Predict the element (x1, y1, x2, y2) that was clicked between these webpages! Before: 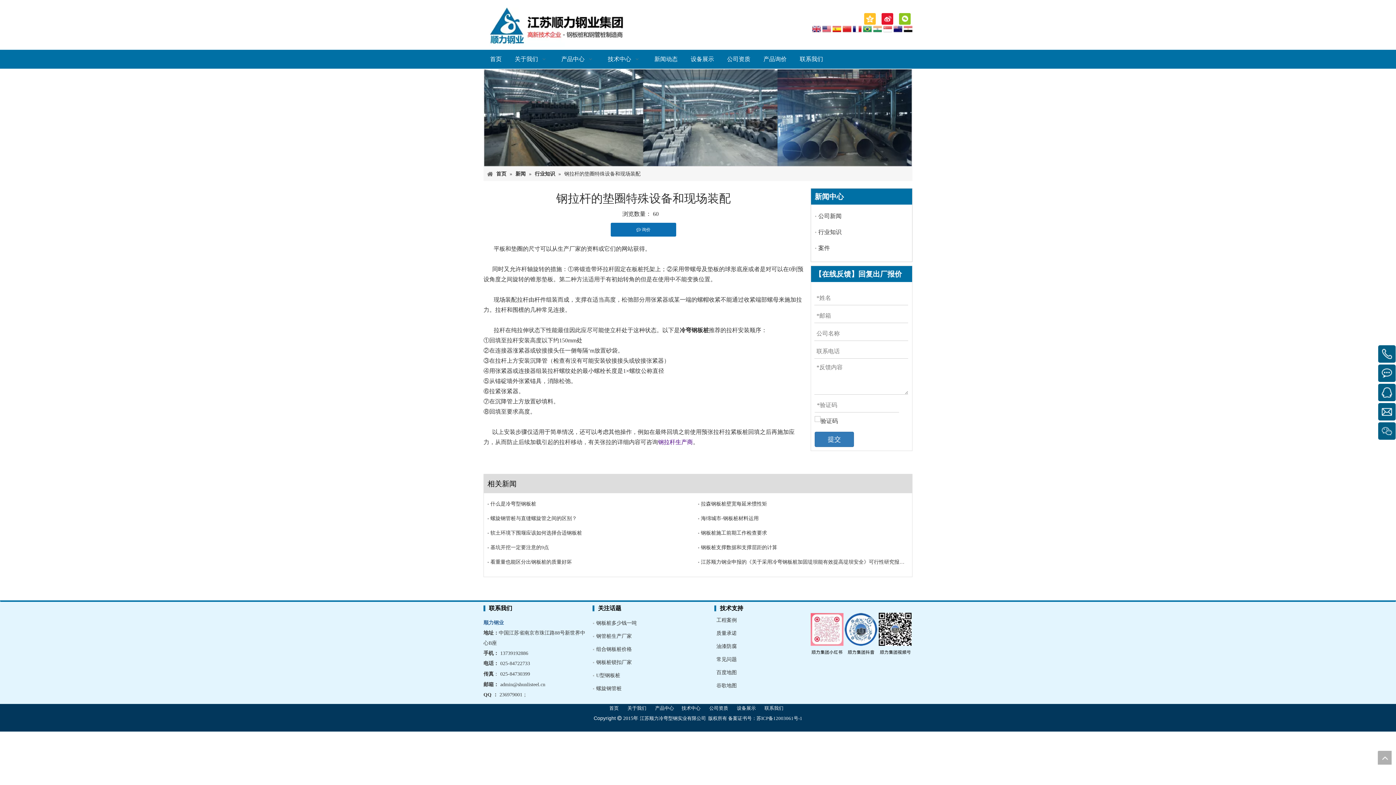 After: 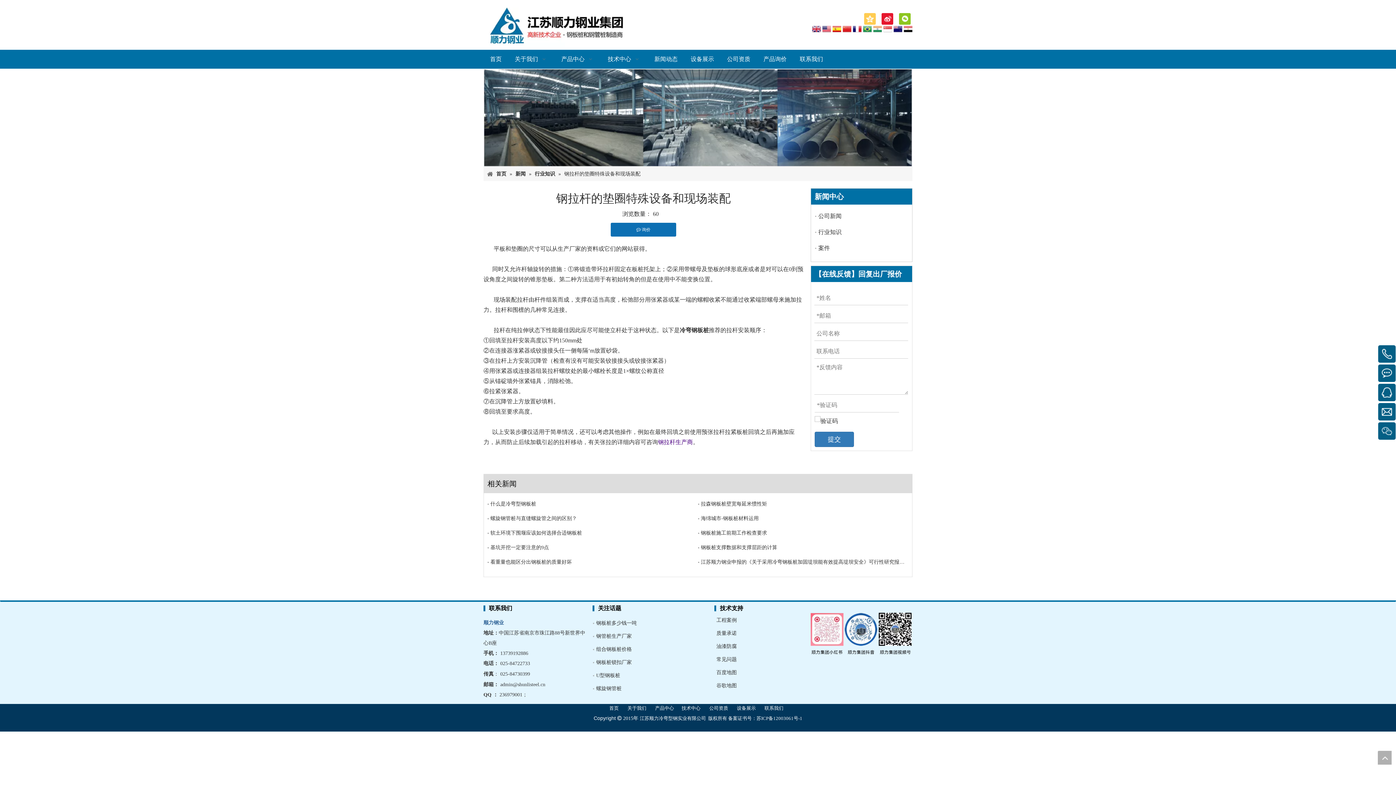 Action: bbox: (864, 13, 876, 24)